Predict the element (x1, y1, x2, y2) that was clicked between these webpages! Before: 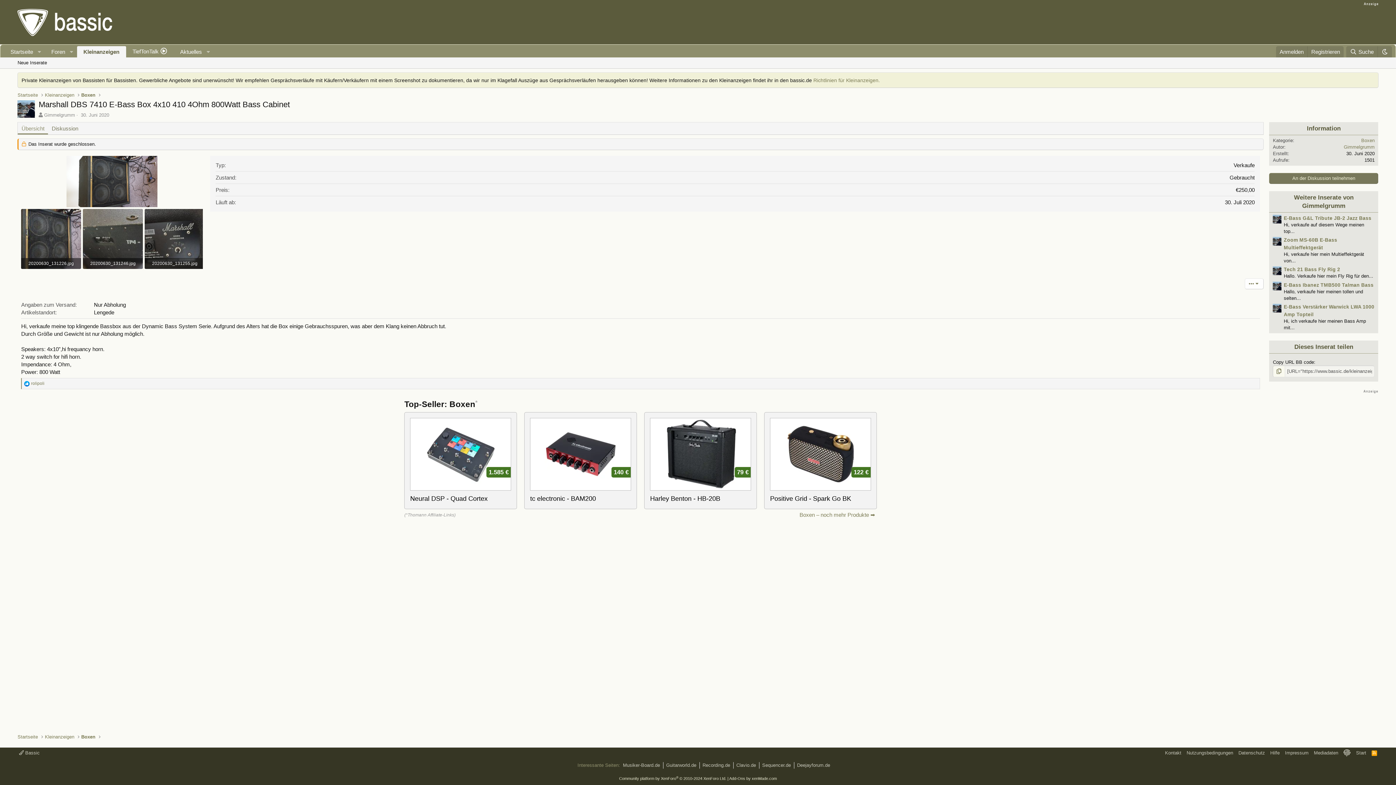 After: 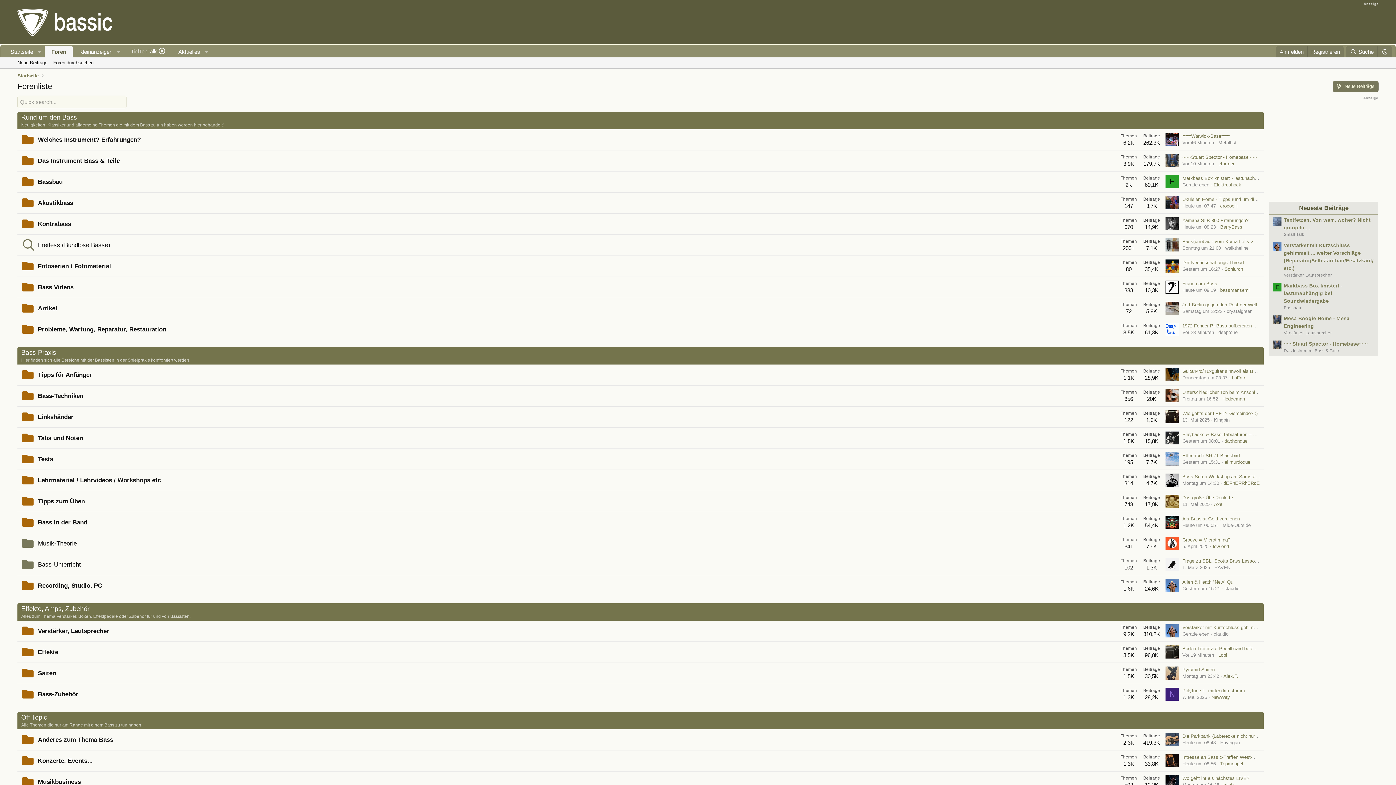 Action: bbox: (44, 46, 66, 57) label: Foren